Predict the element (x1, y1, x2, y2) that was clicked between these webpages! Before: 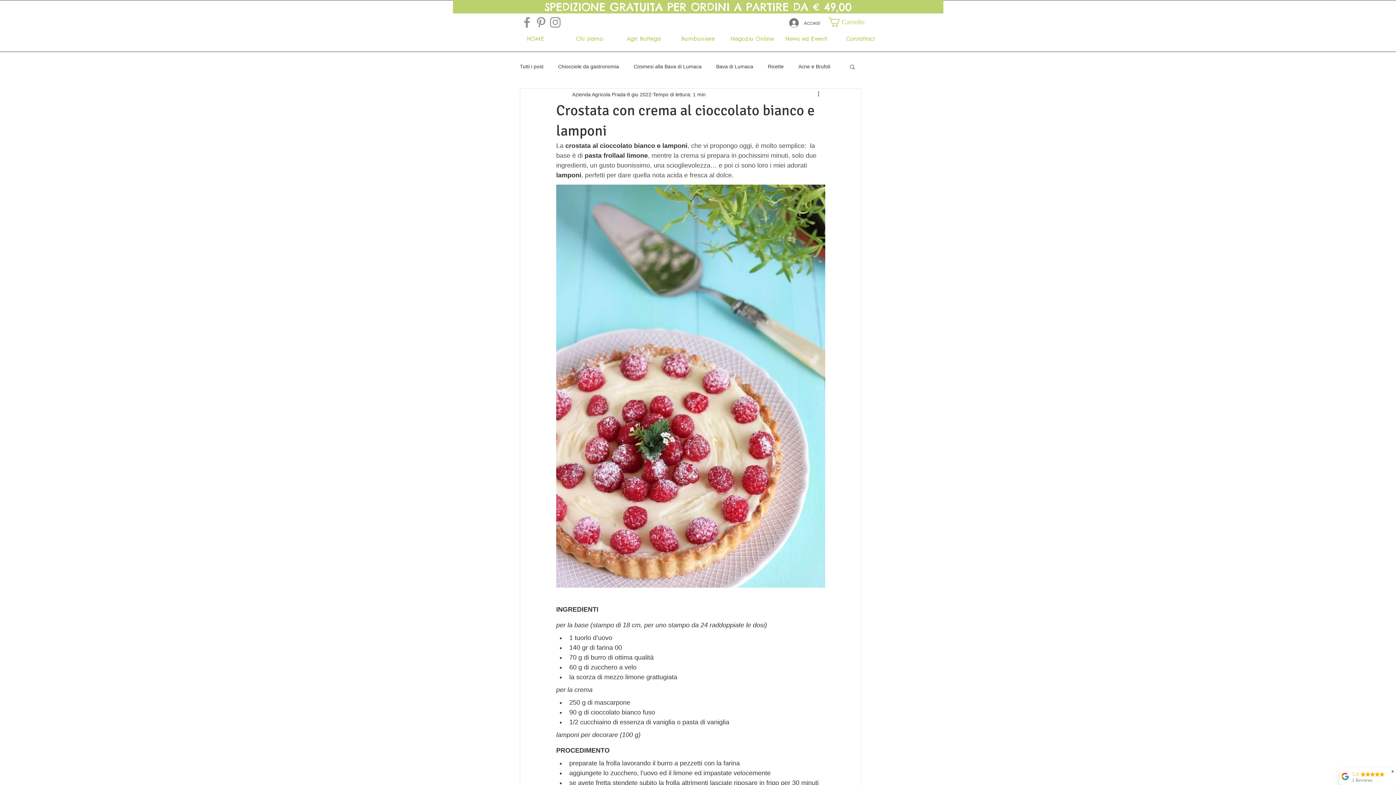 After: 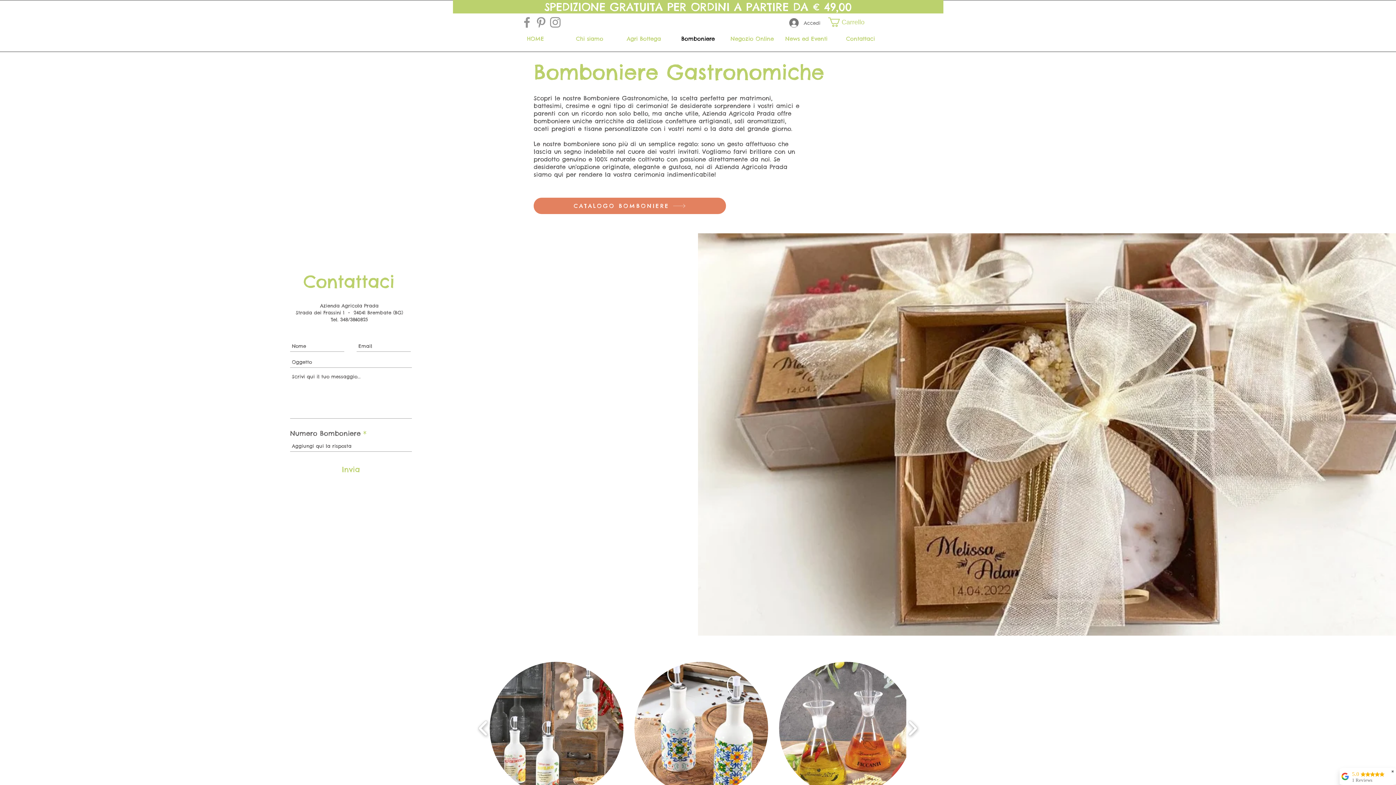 Action: label: Bomboniere bbox: (671, 31, 725, 46)